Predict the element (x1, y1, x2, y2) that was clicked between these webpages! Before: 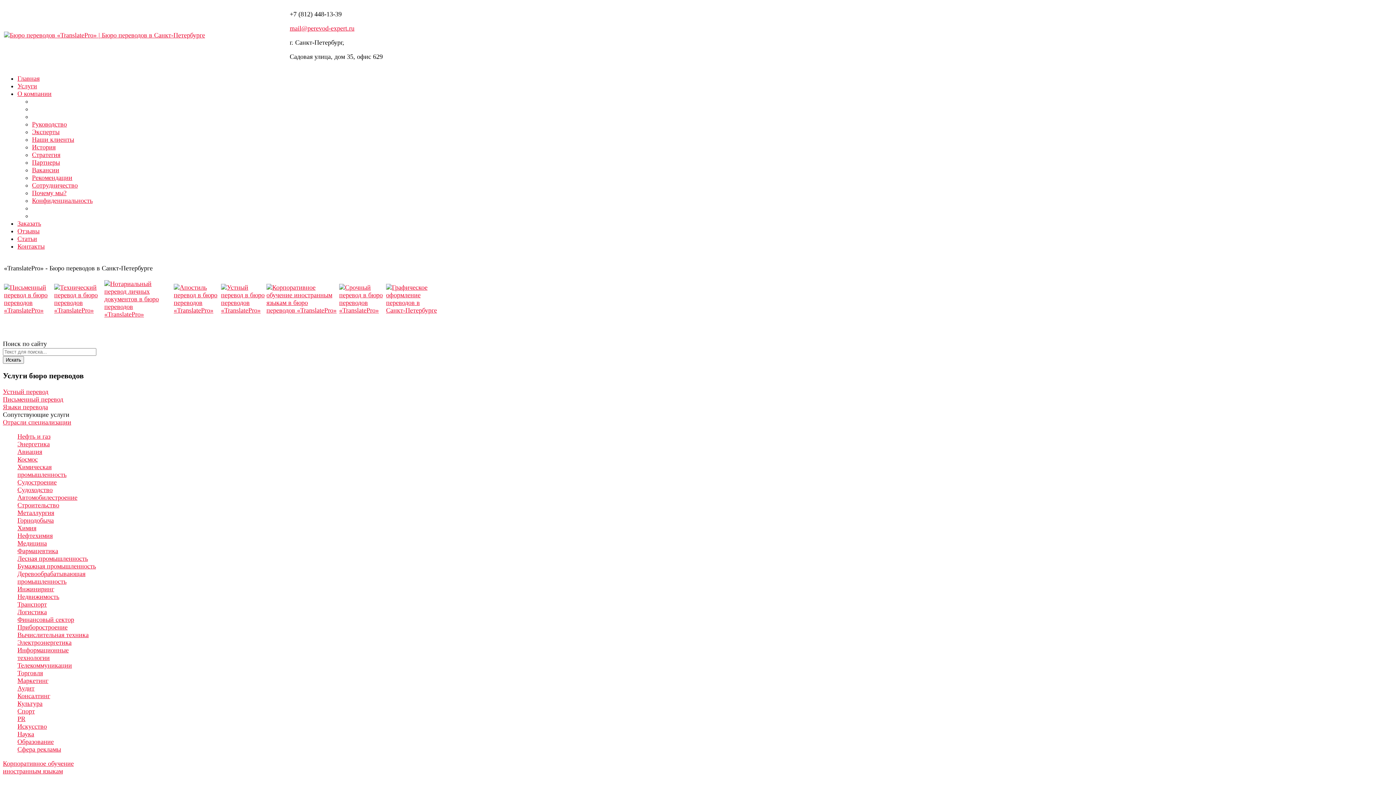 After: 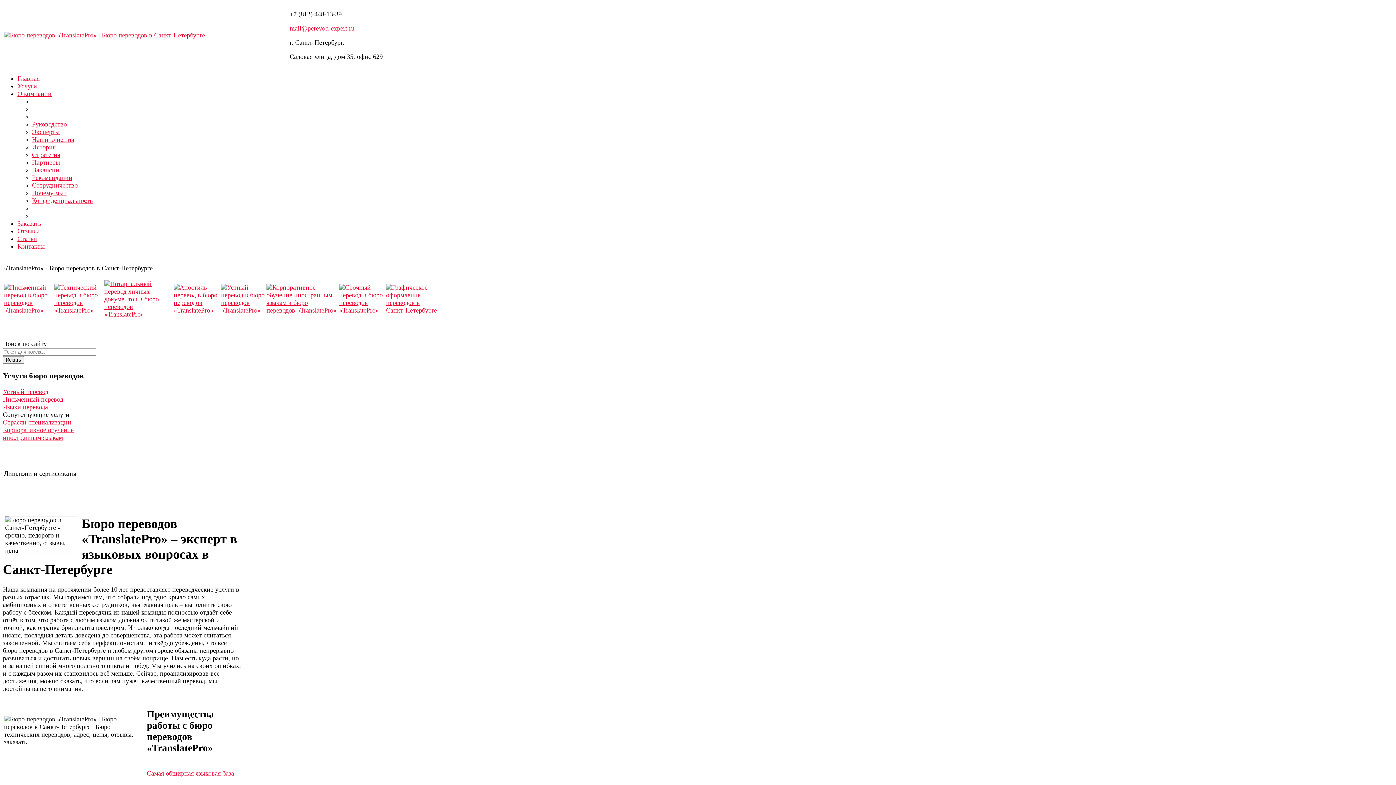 Action: bbox: (4, 31, 205, 38)